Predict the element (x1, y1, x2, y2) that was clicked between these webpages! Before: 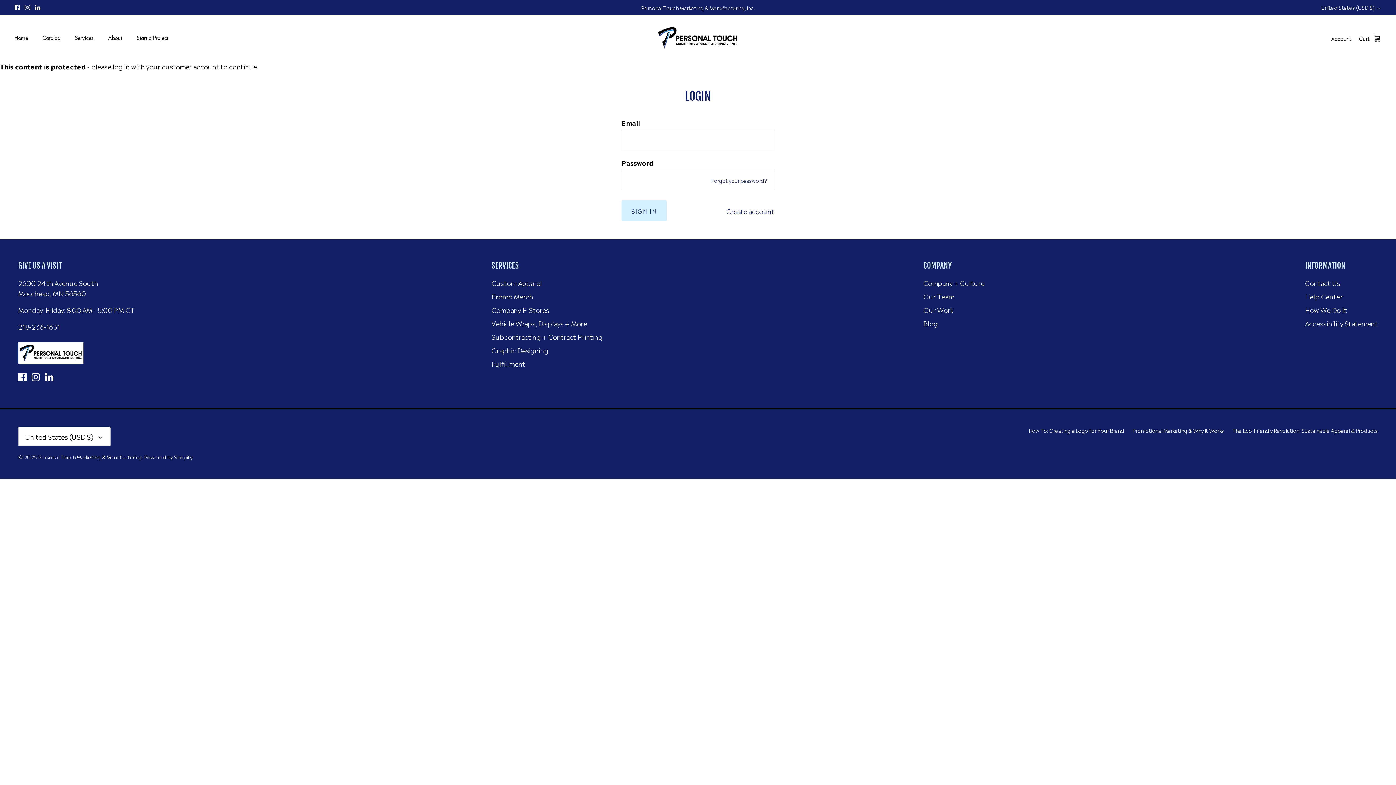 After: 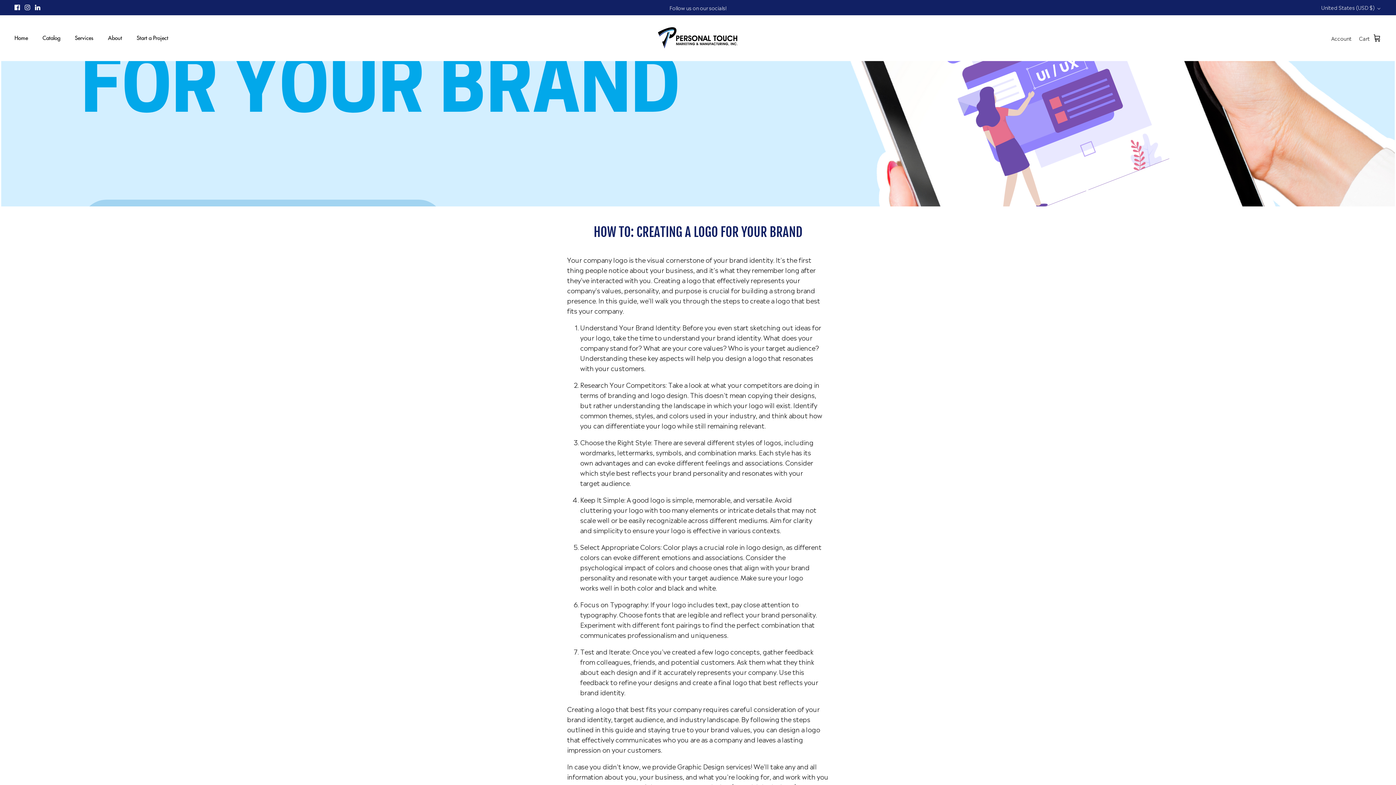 Action: label: How To: Creating a Logo for Your Brand bbox: (1029, 426, 1124, 434)